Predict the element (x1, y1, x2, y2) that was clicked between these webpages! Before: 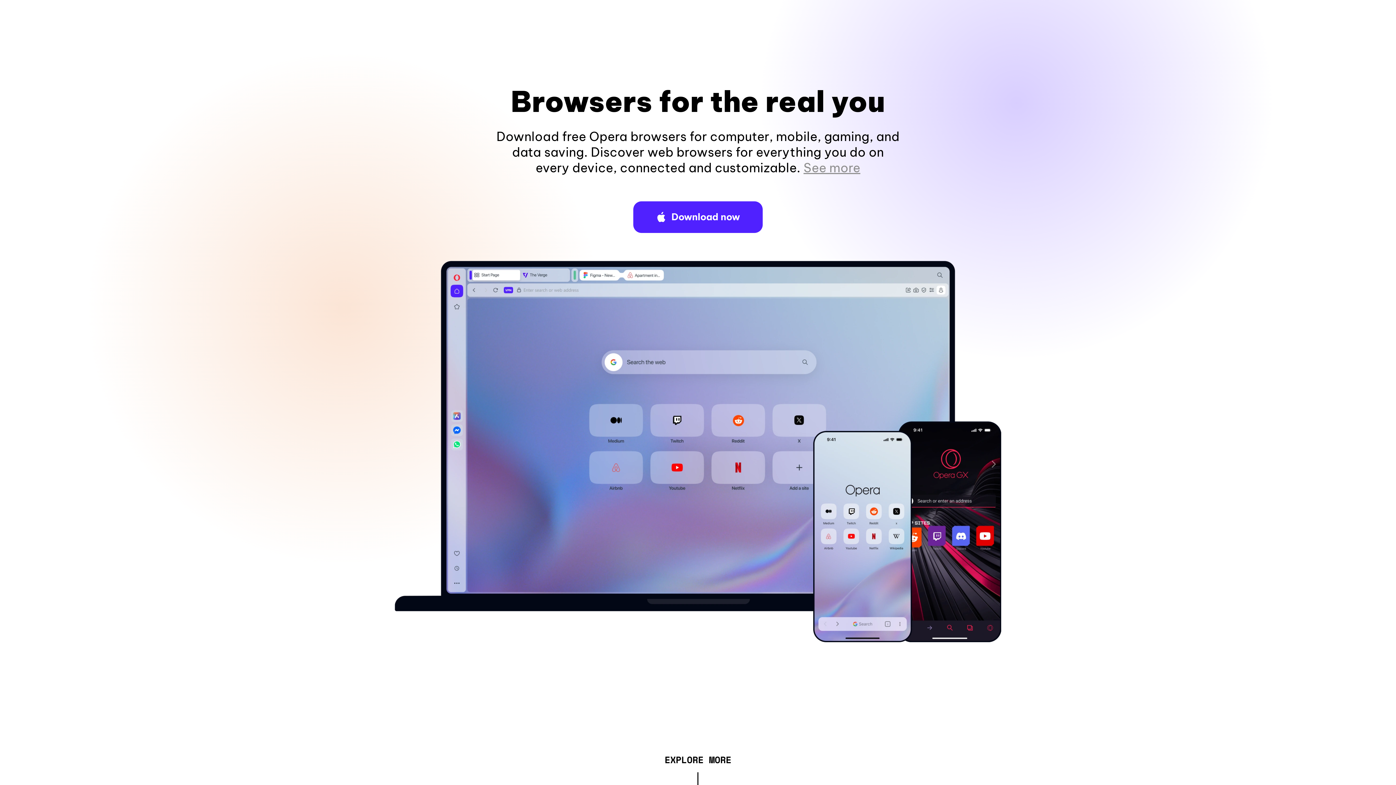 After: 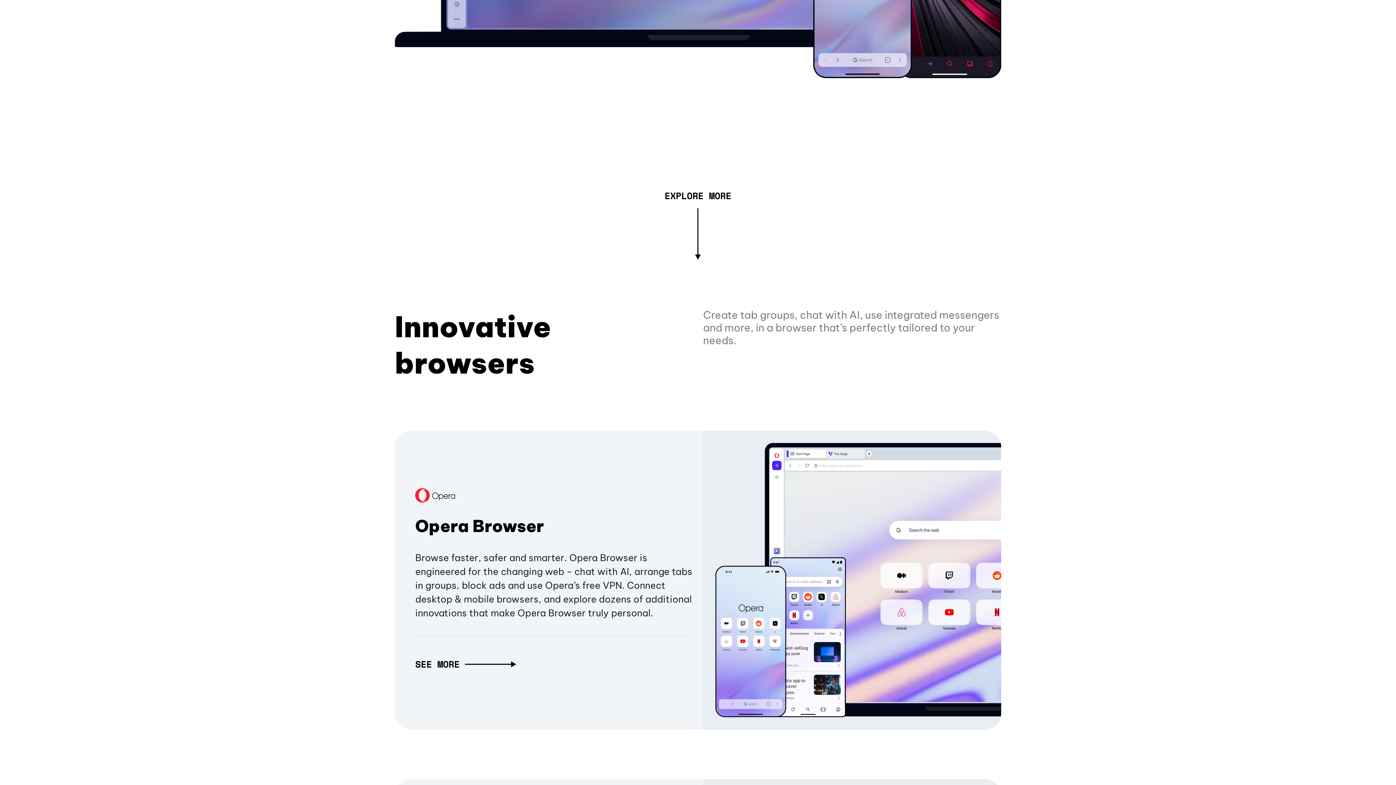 Action: label: See more bbox: (803, 160, 860, 175)